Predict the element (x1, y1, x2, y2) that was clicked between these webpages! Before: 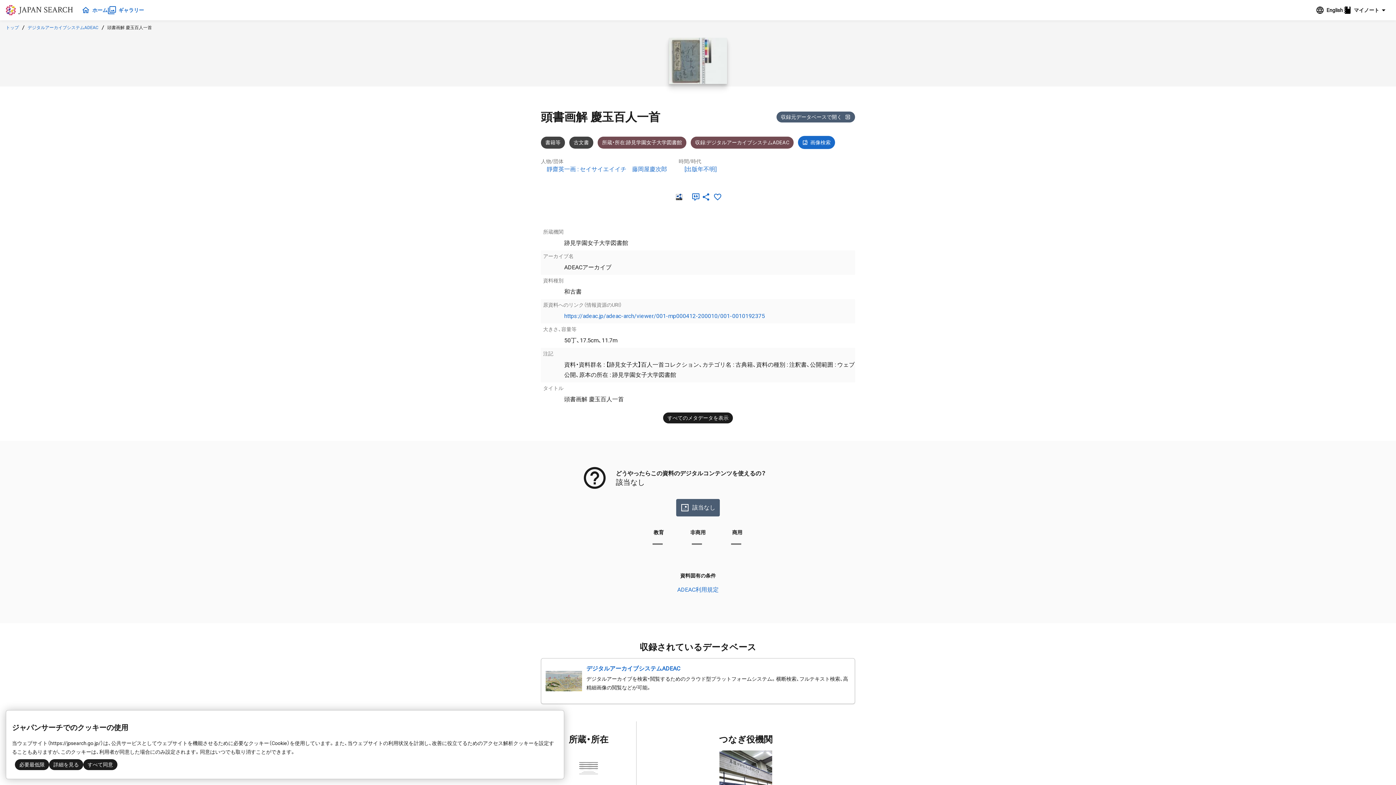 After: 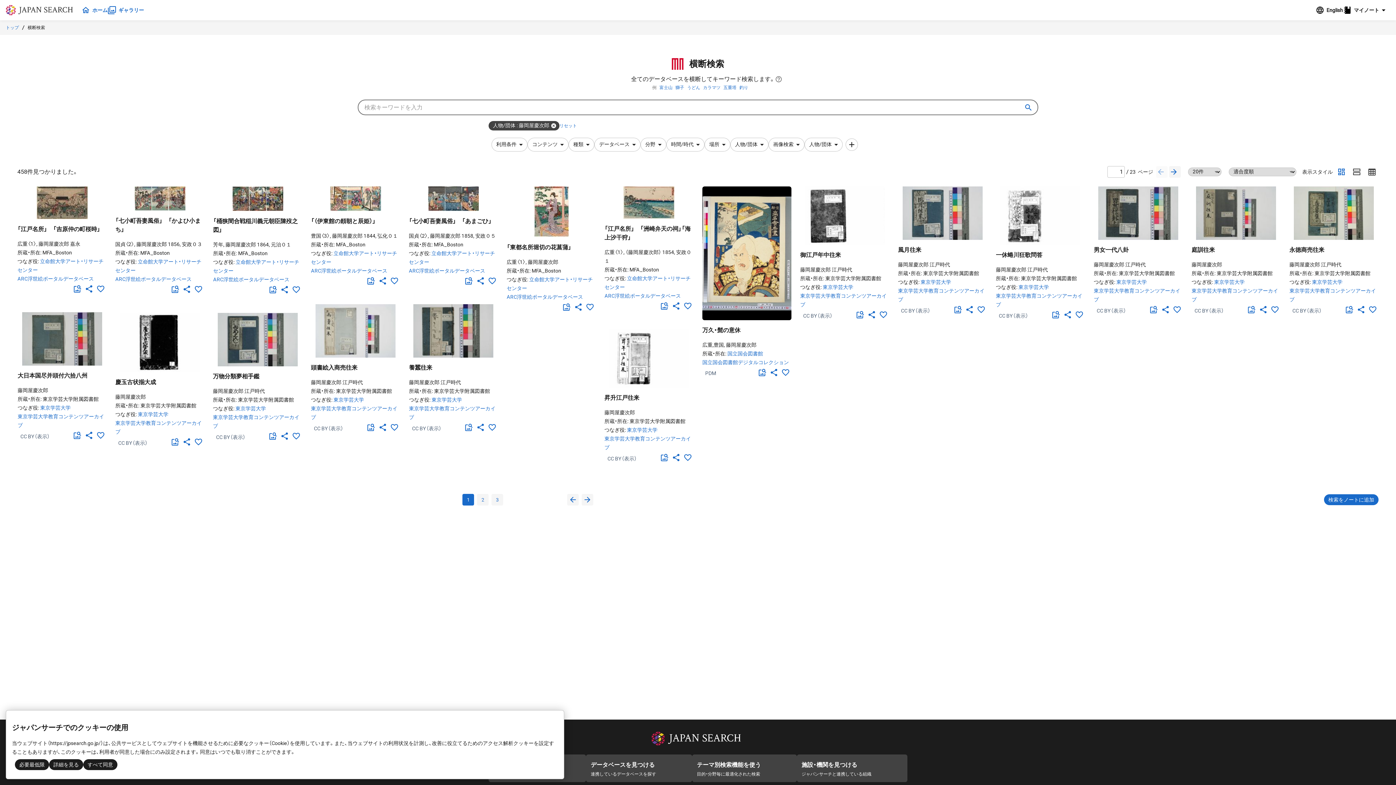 Action: label: 藤岡屋慶次郎 bbox: (632, 154, 667, 161)